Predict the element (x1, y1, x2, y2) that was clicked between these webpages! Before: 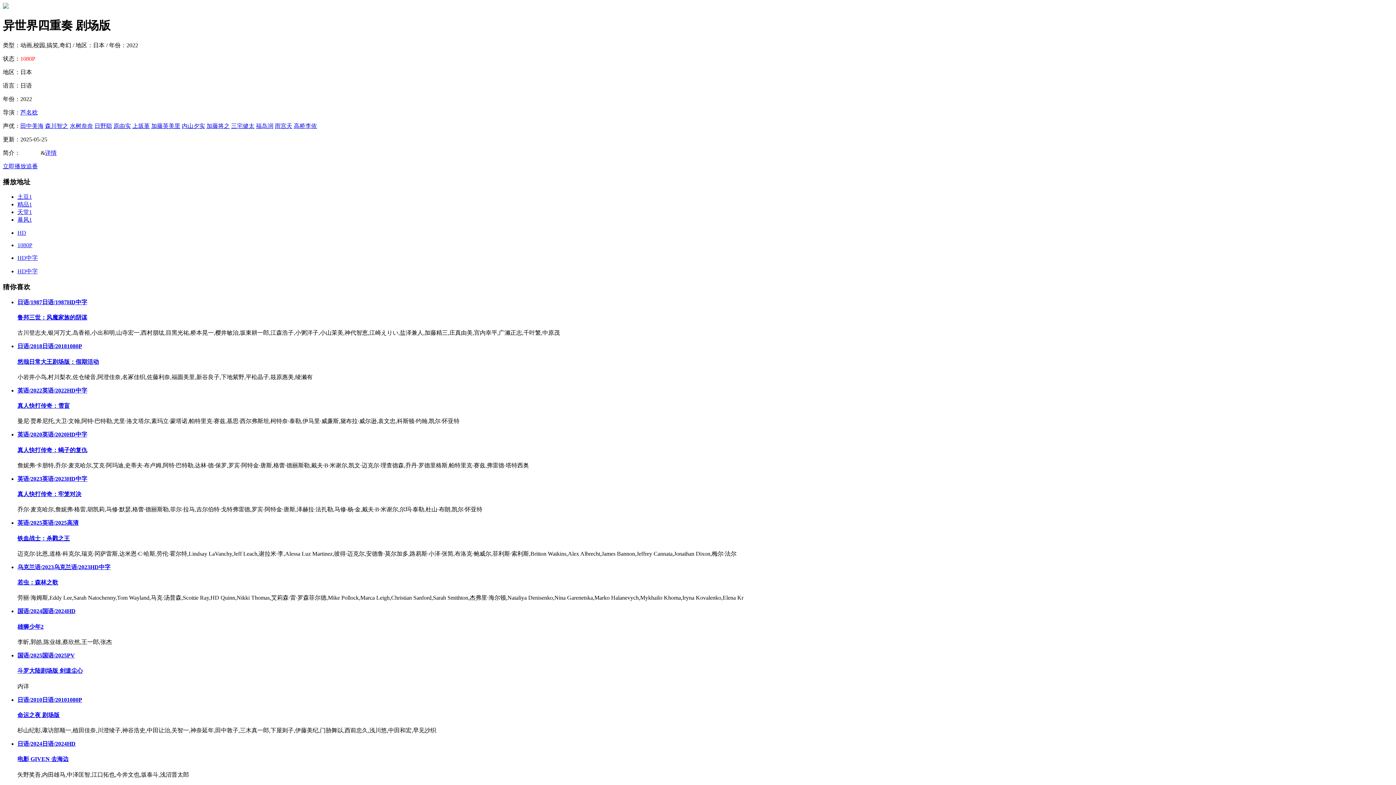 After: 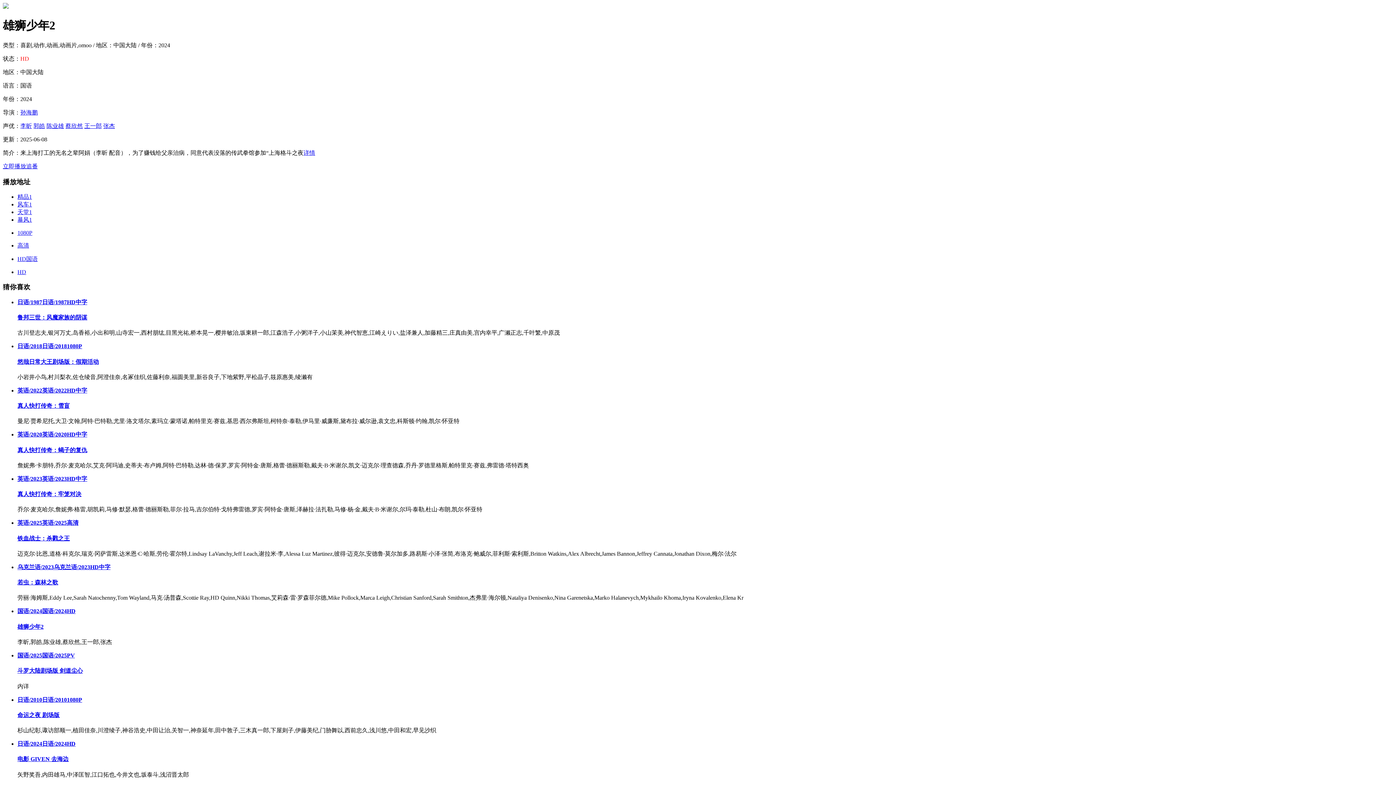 Action: bbox: (17, 623, 43, 630) label: 雄狮少年2